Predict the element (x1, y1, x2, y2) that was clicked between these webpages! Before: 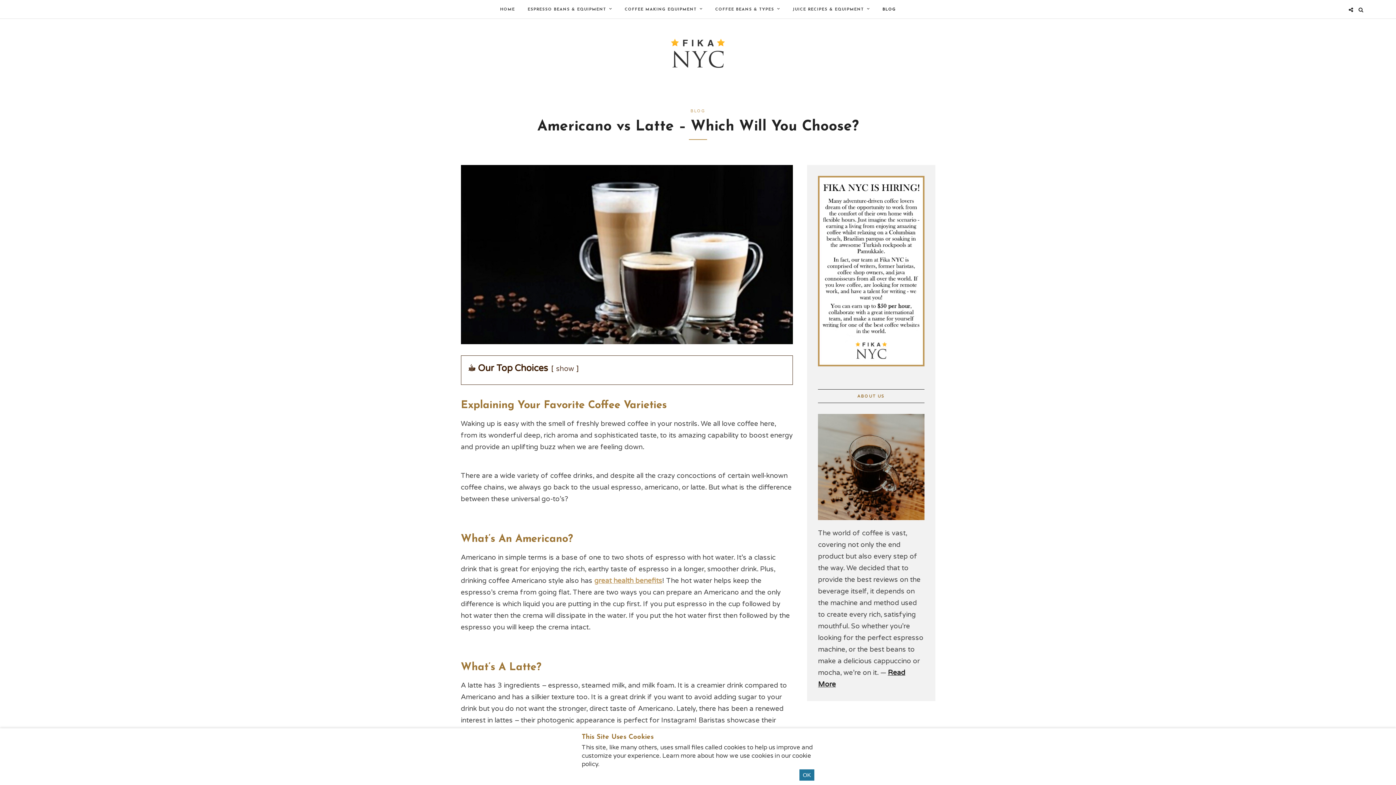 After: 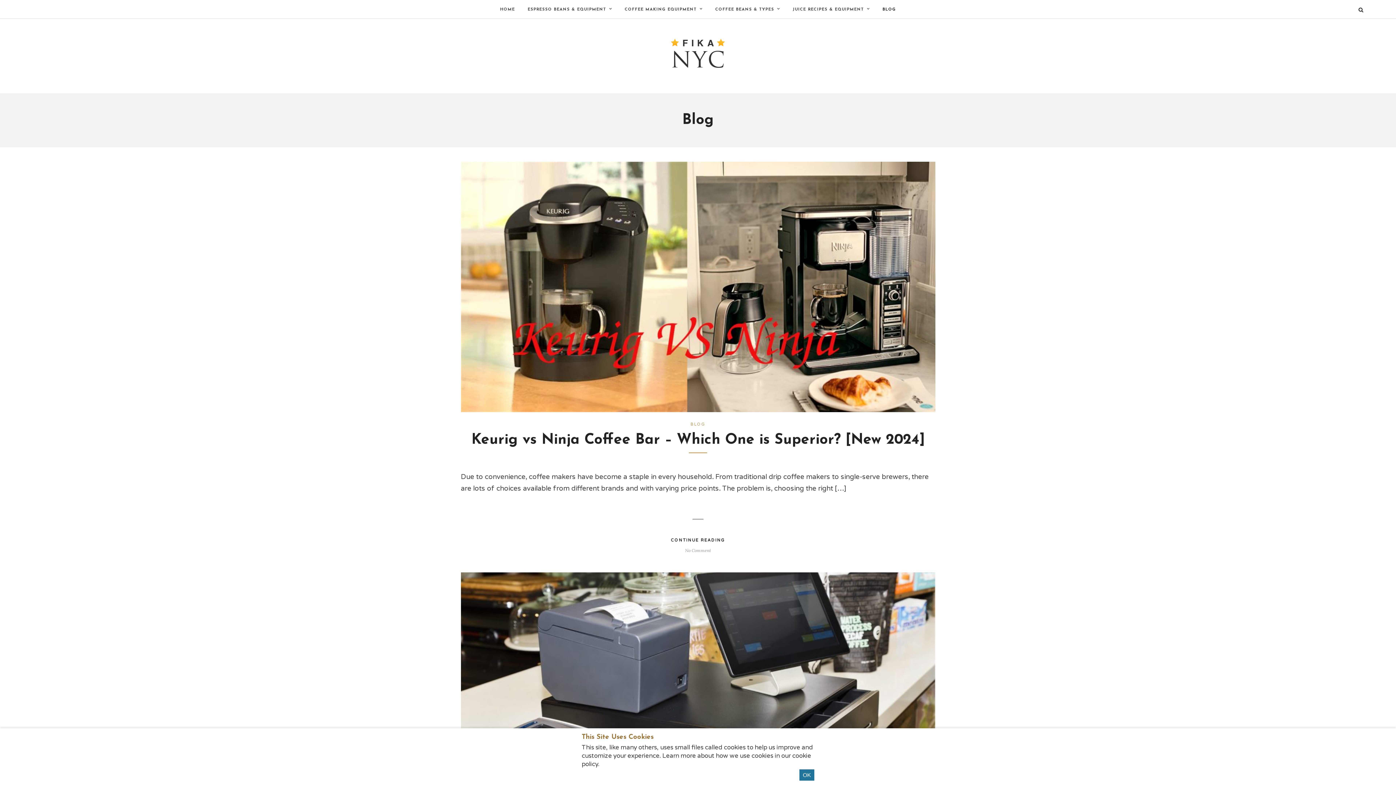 Action: bbox: (690, 108, 705, 113) label: BLOG